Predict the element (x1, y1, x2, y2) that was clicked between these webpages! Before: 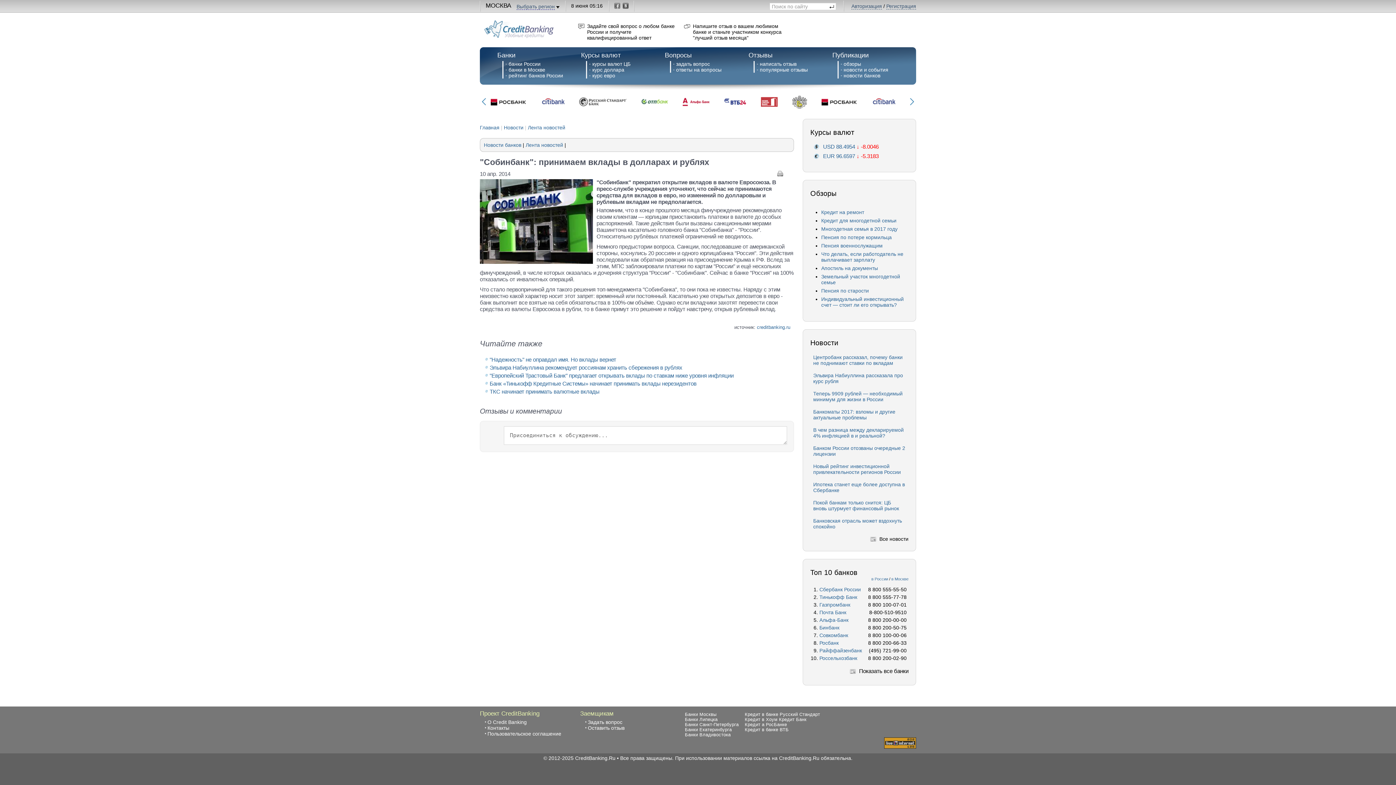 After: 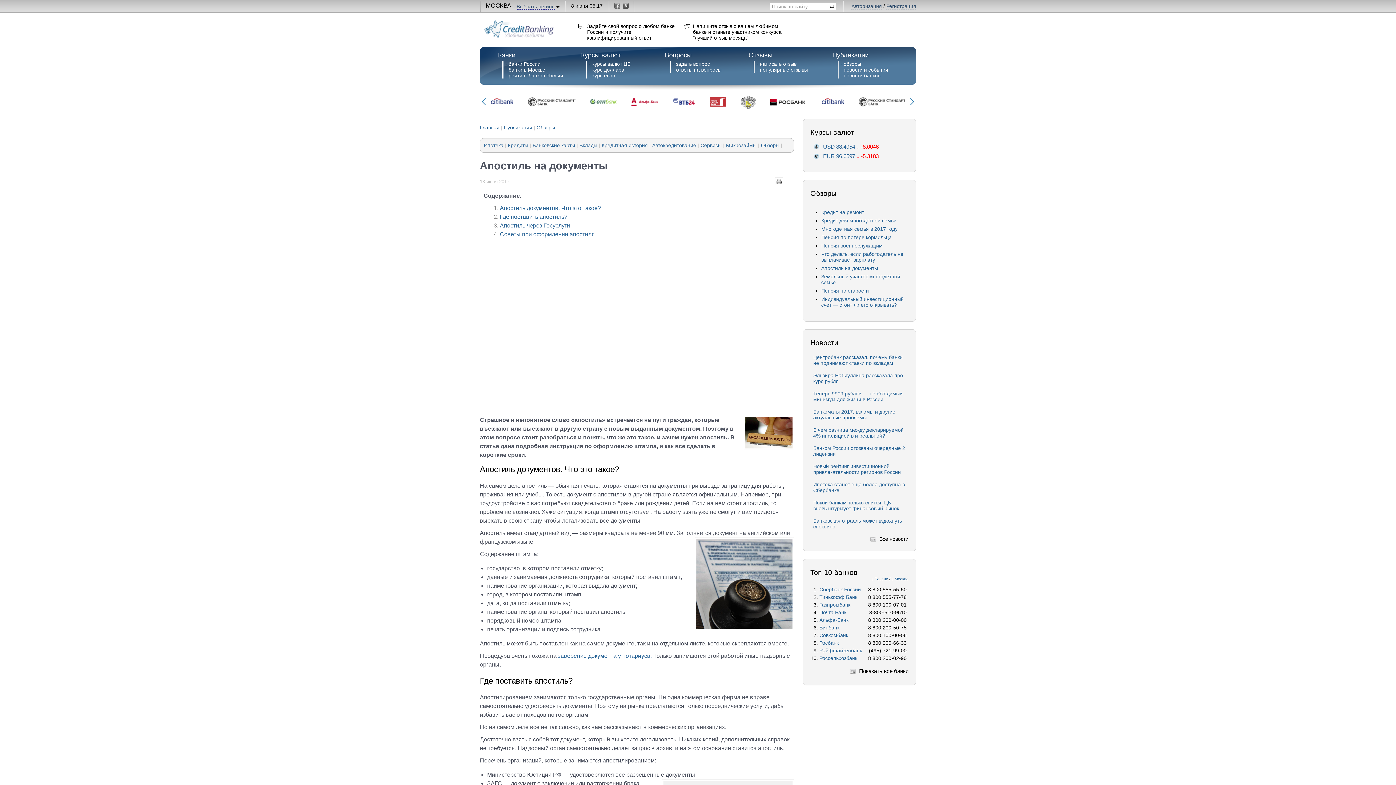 Action: bbox: (821, 265, 878, 271) label: Апостиль на документы